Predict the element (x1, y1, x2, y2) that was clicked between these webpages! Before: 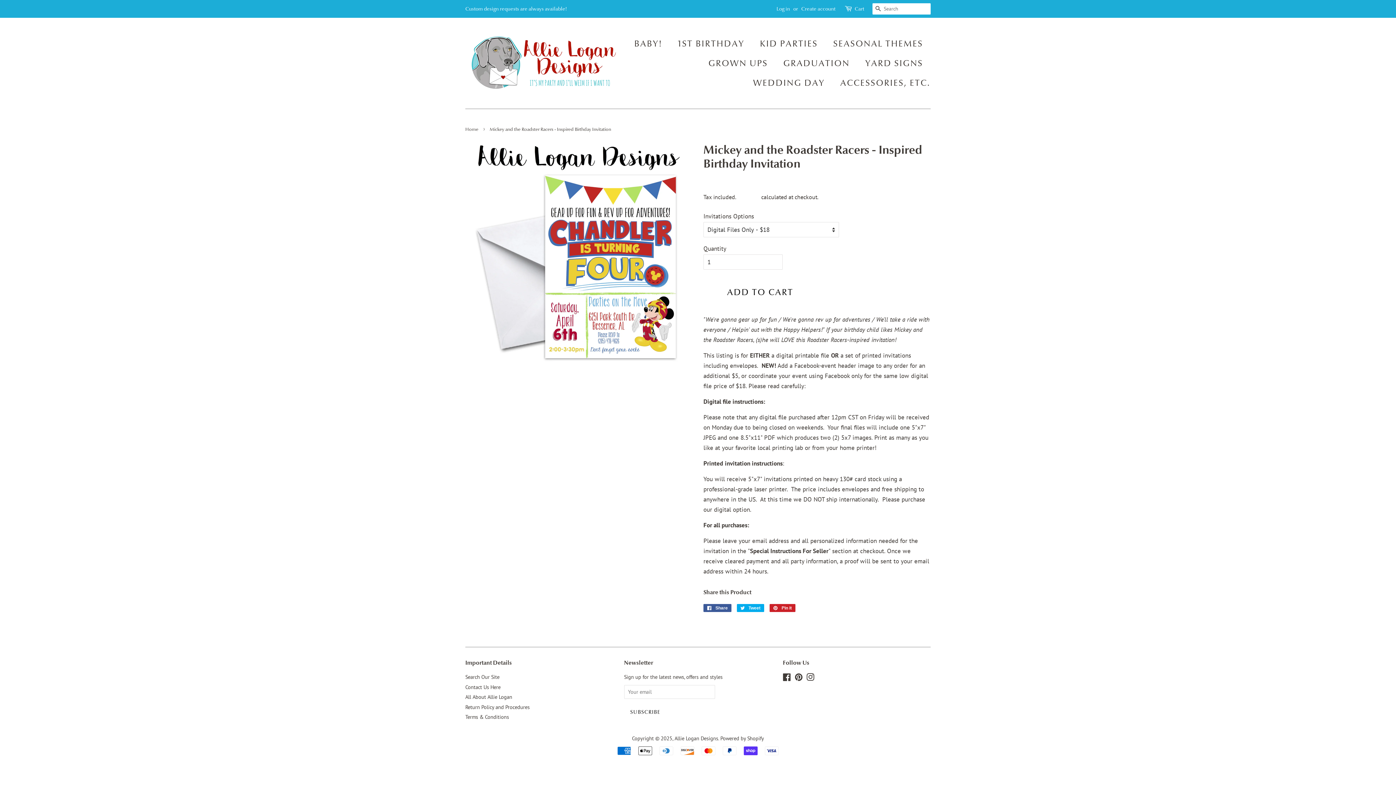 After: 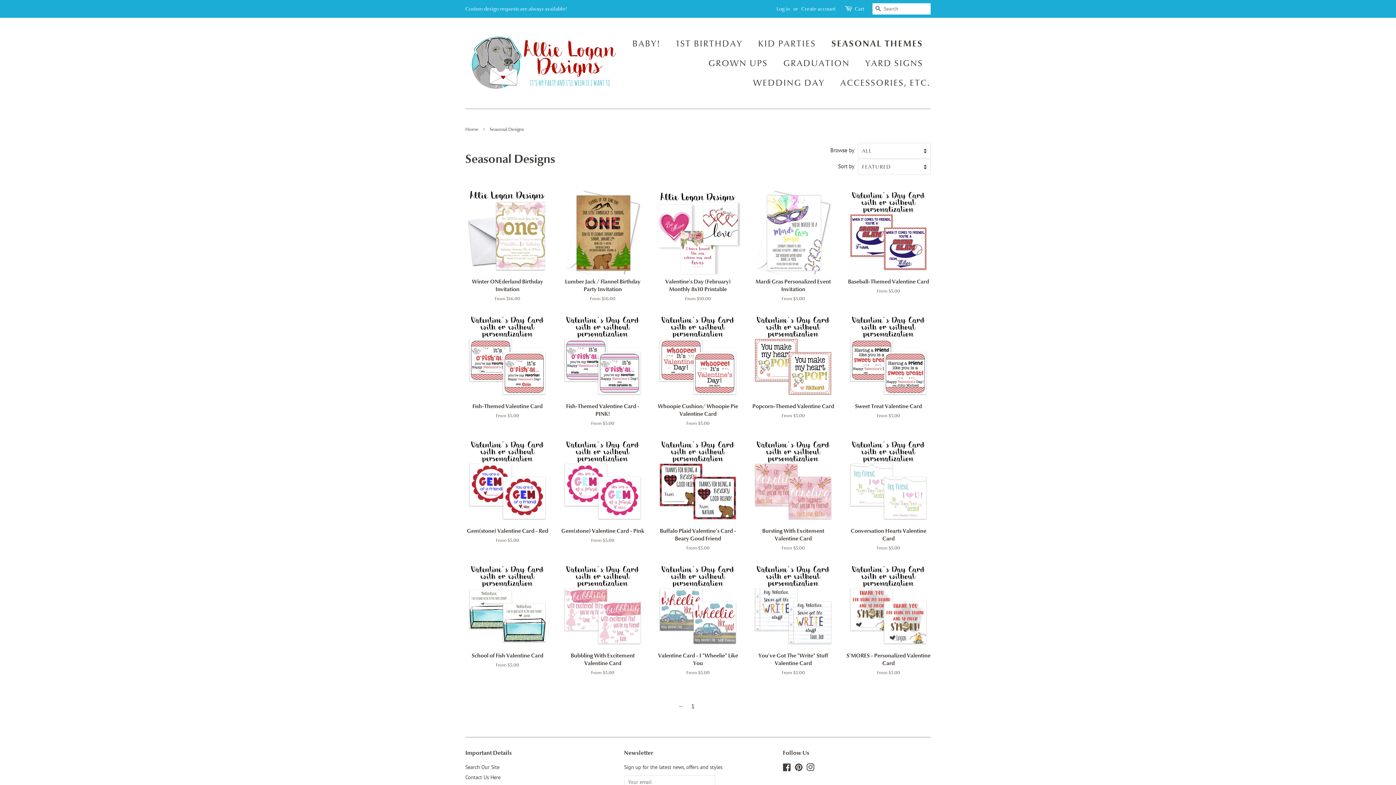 Action: label: SEASONAL THEMES bbox: (828, 33, 930, 53)